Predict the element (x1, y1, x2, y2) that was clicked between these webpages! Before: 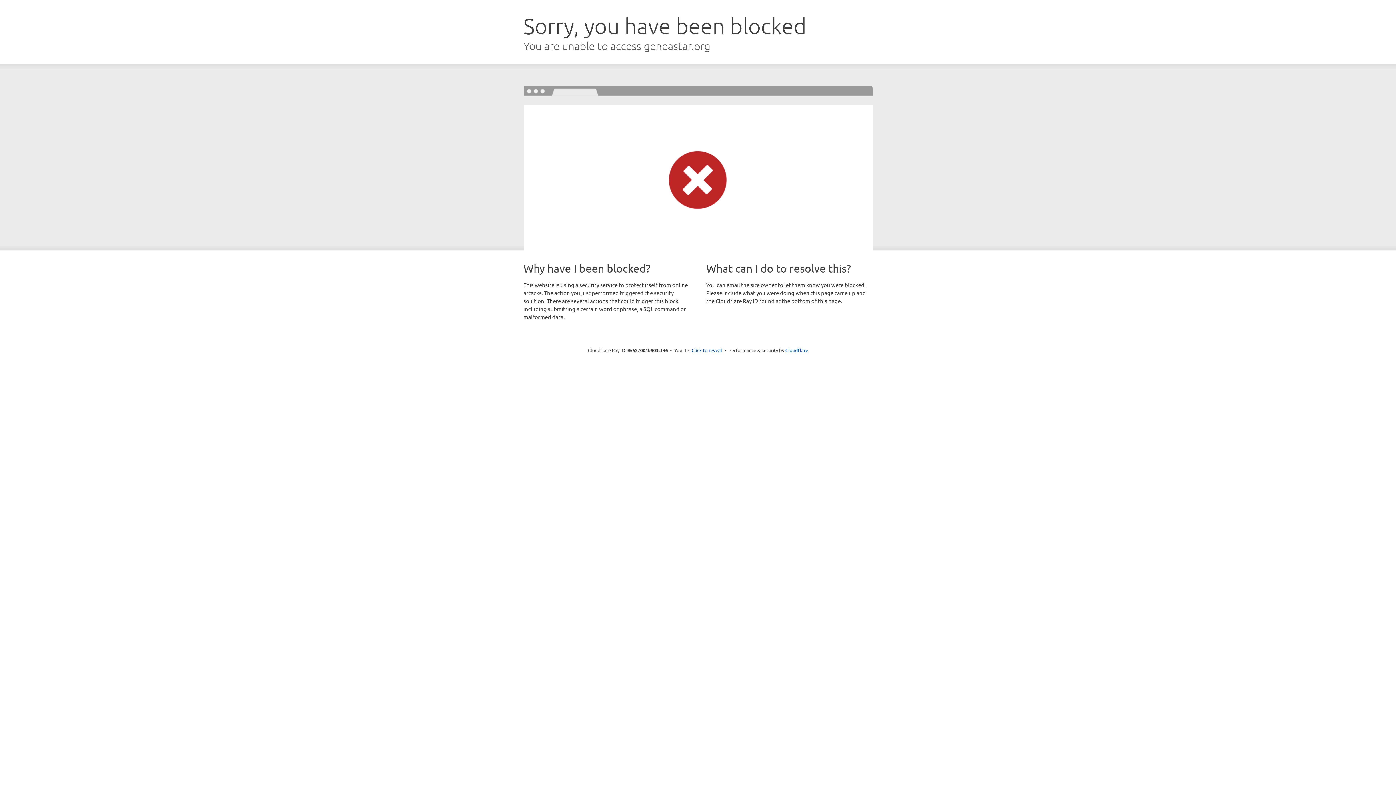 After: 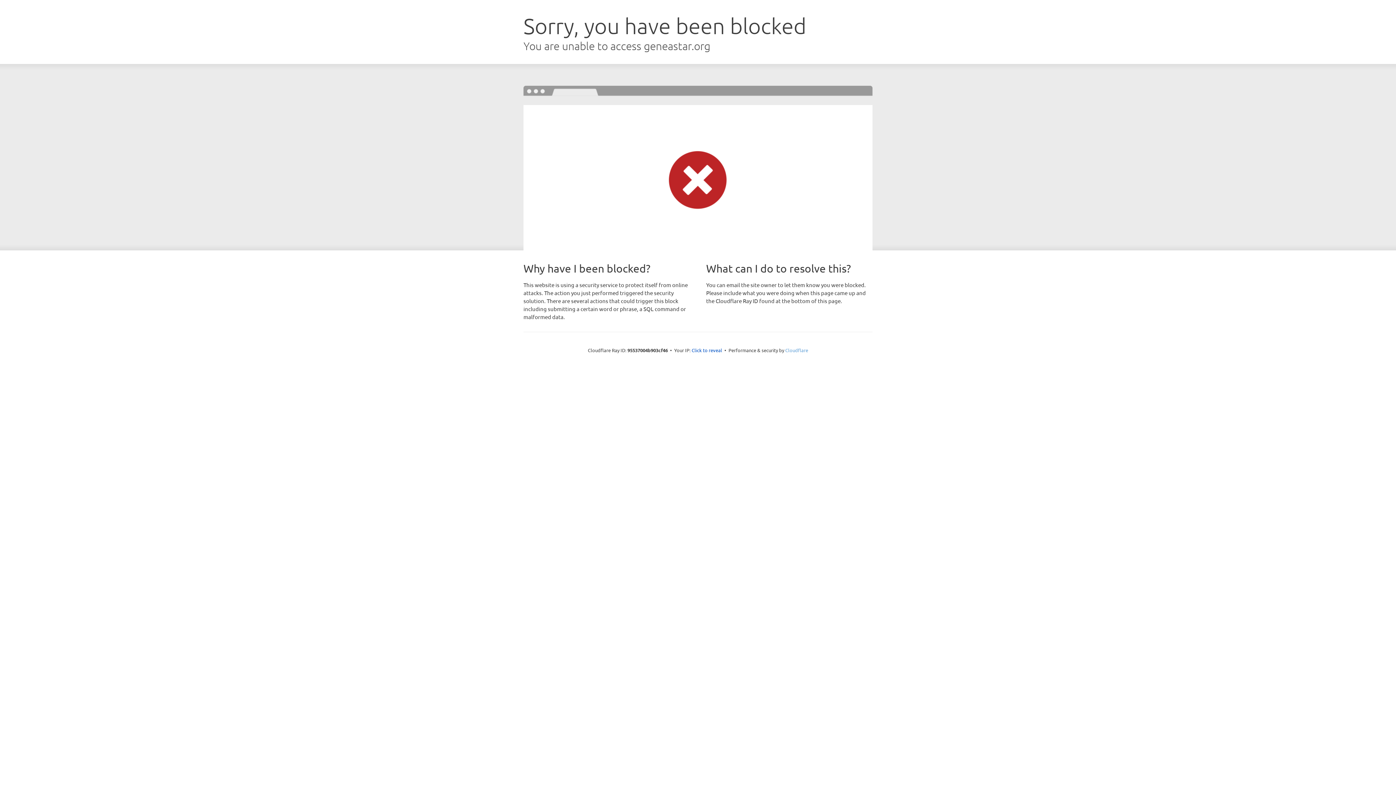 Action: label: Cloudflare bbox: (785, 347, 808, 353)